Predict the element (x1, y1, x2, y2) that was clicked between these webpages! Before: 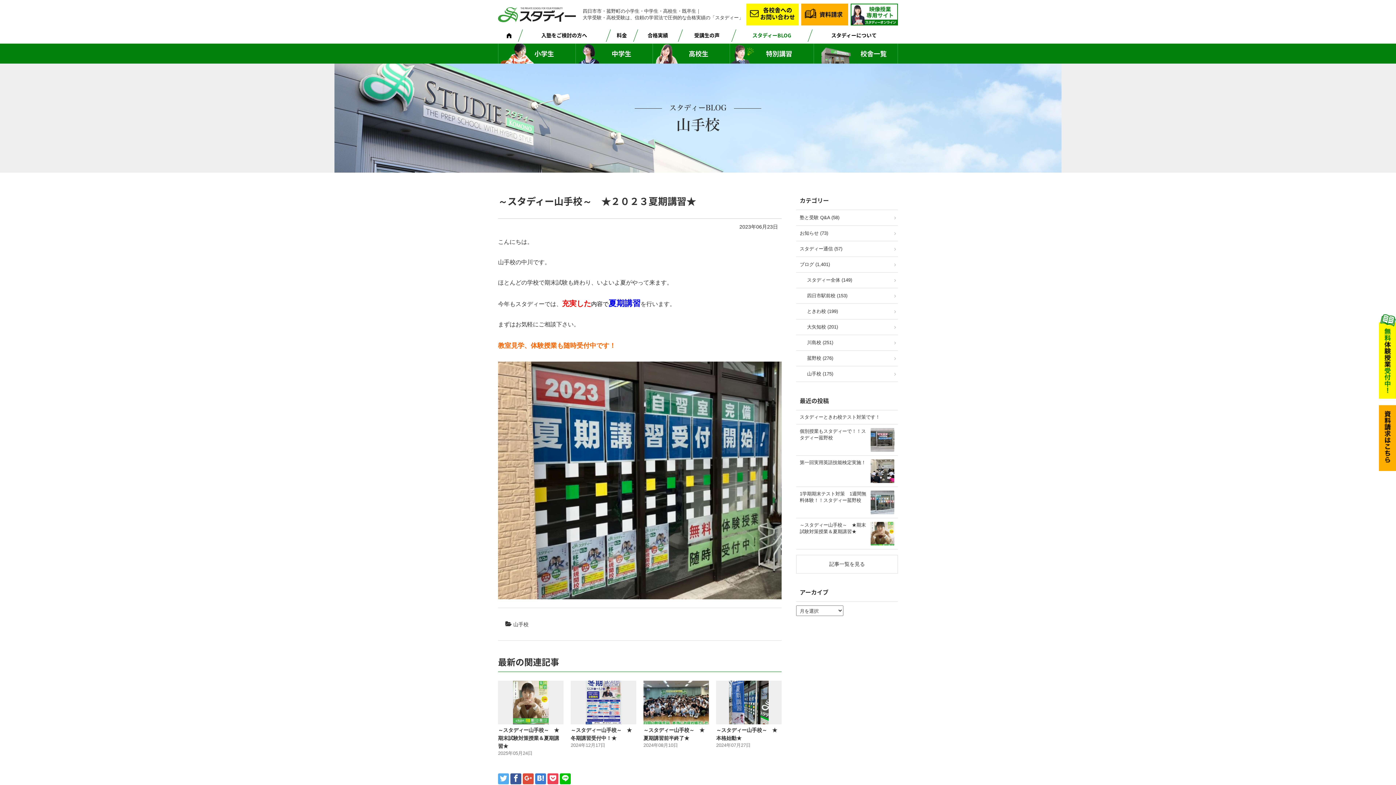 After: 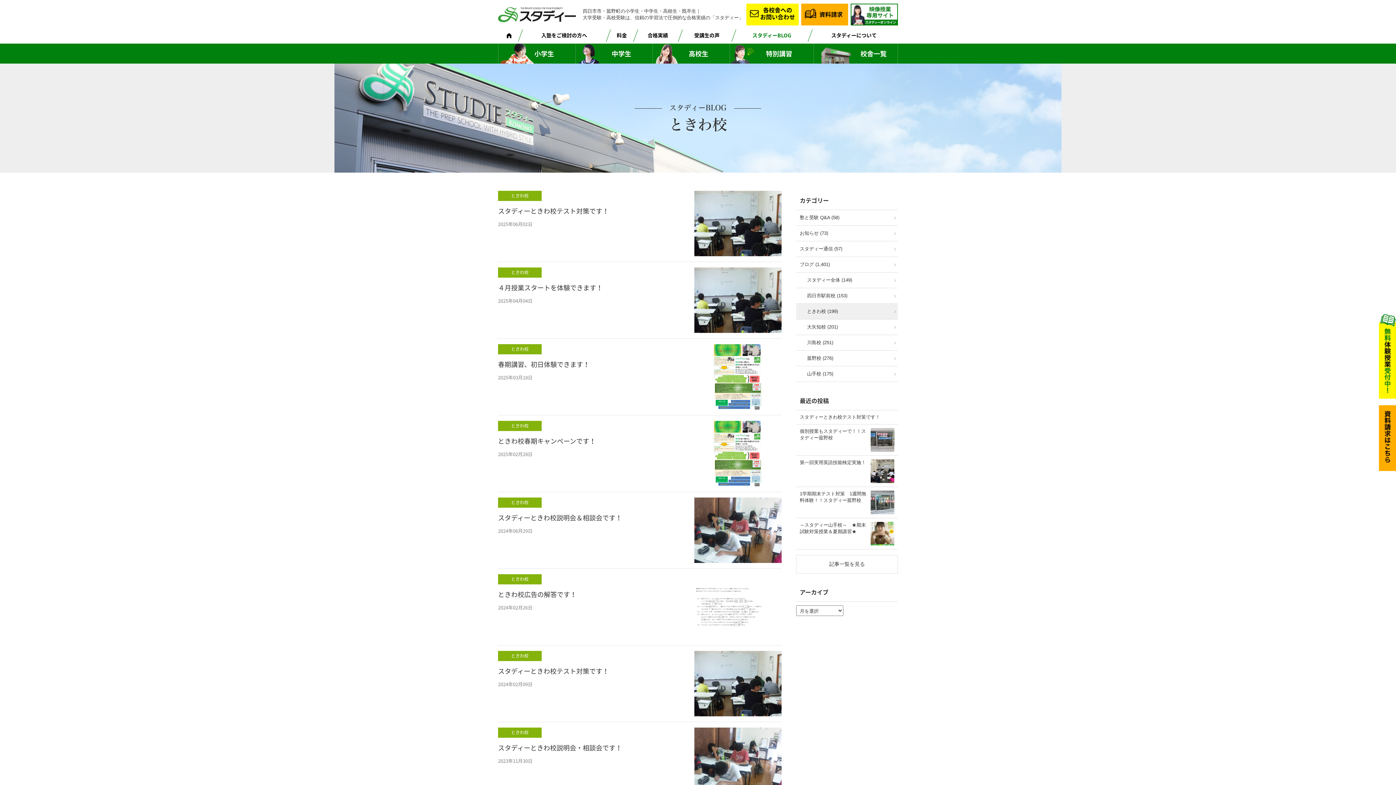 Action: label: ときわ校 (199) bbox: (796, 304, 898, 319)